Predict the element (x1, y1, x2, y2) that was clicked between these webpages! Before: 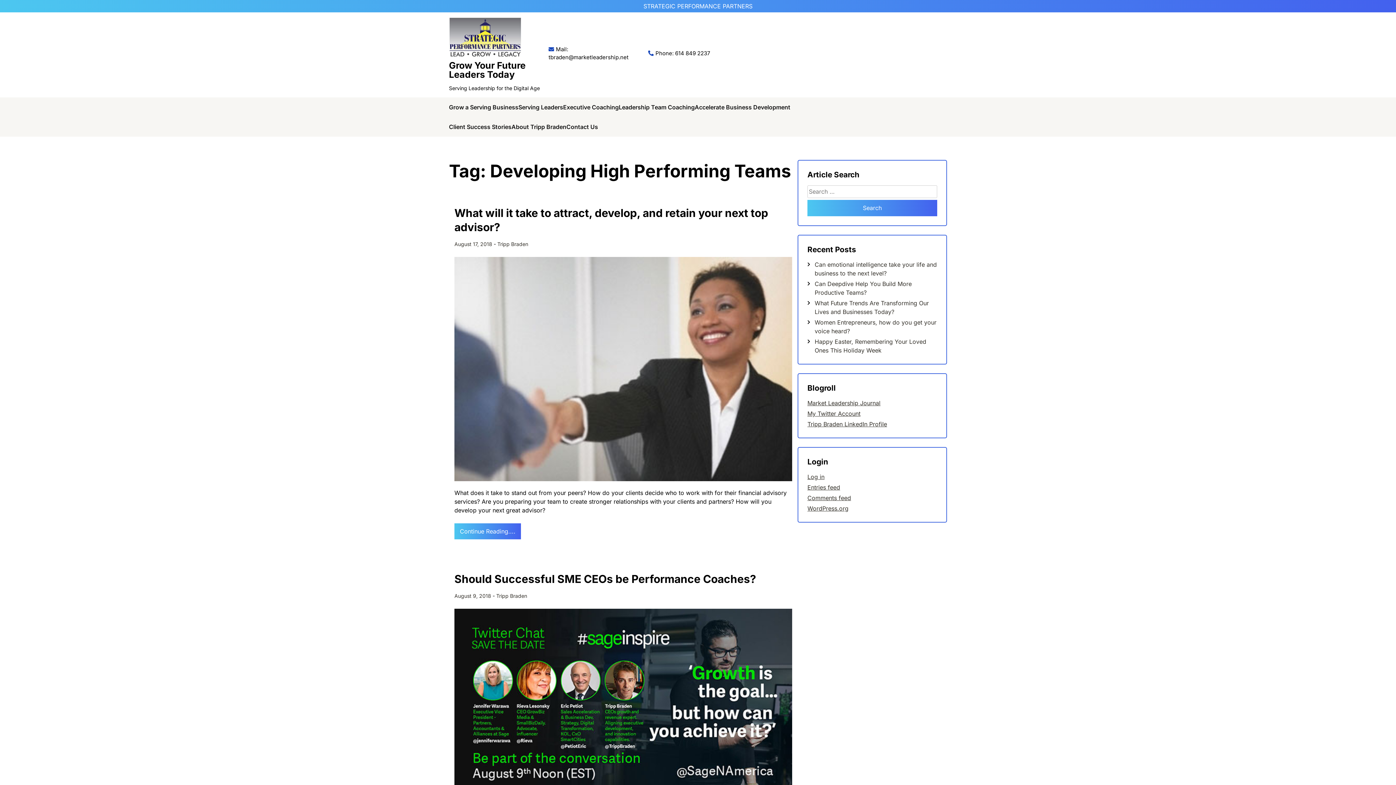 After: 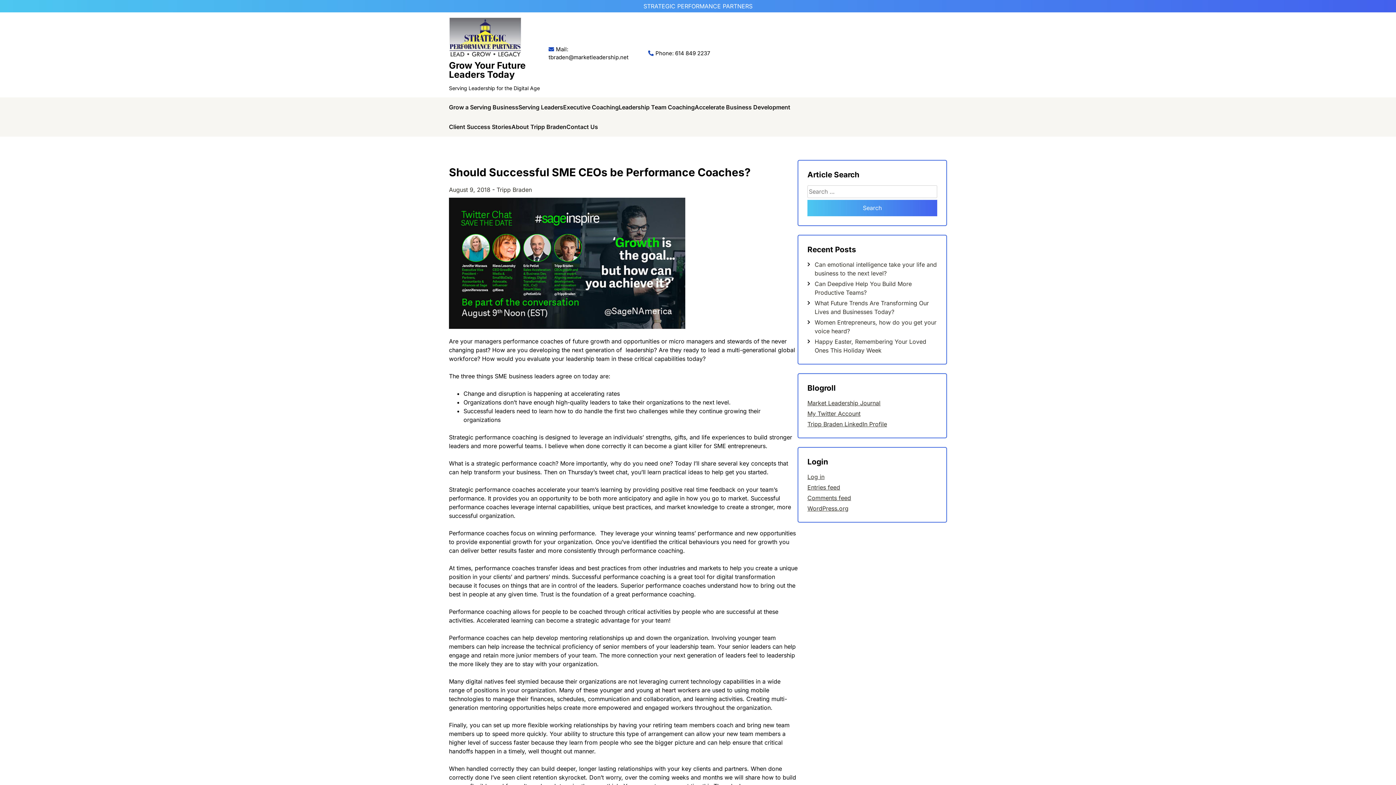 Action: bbox: (454, 572, 756, 585) label: Should Successful SME CEOs be Performance Coaches?